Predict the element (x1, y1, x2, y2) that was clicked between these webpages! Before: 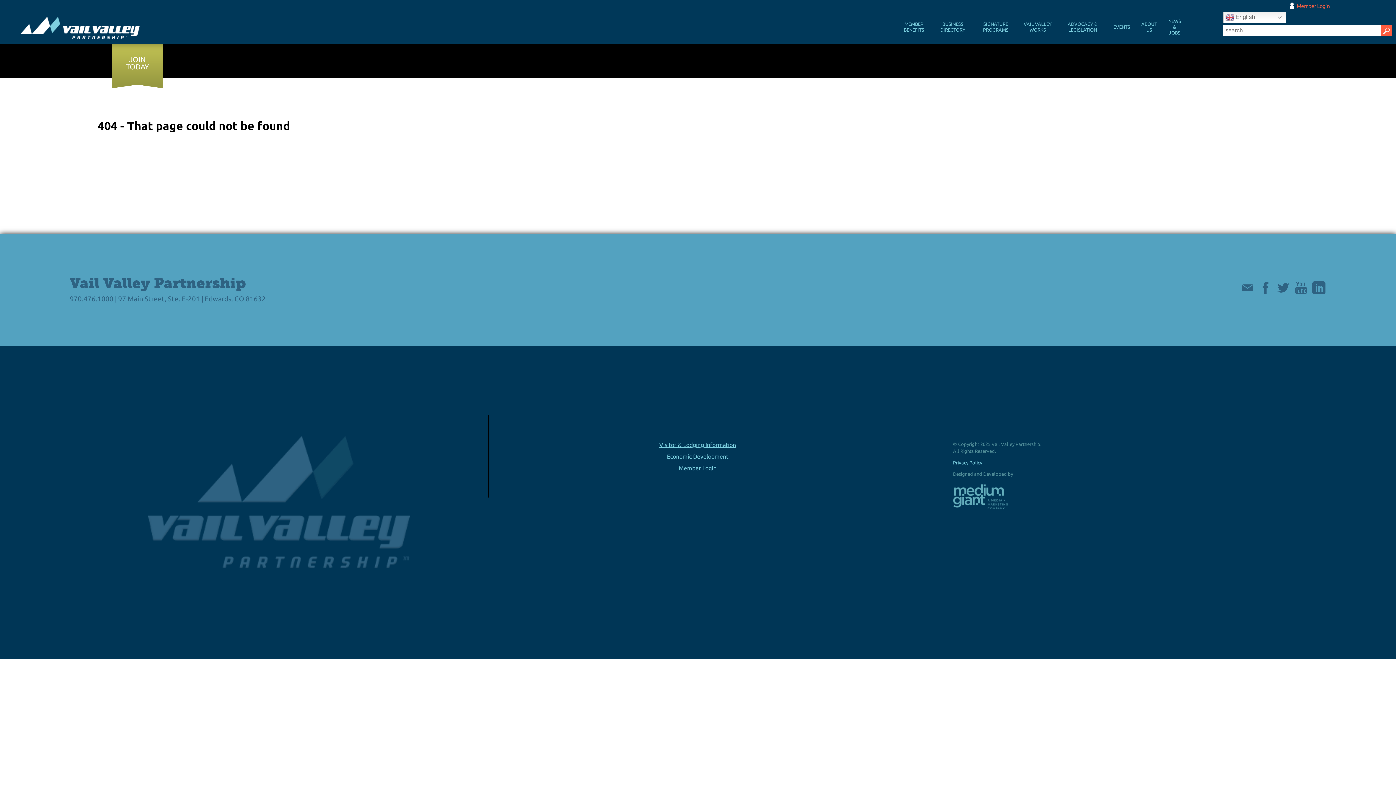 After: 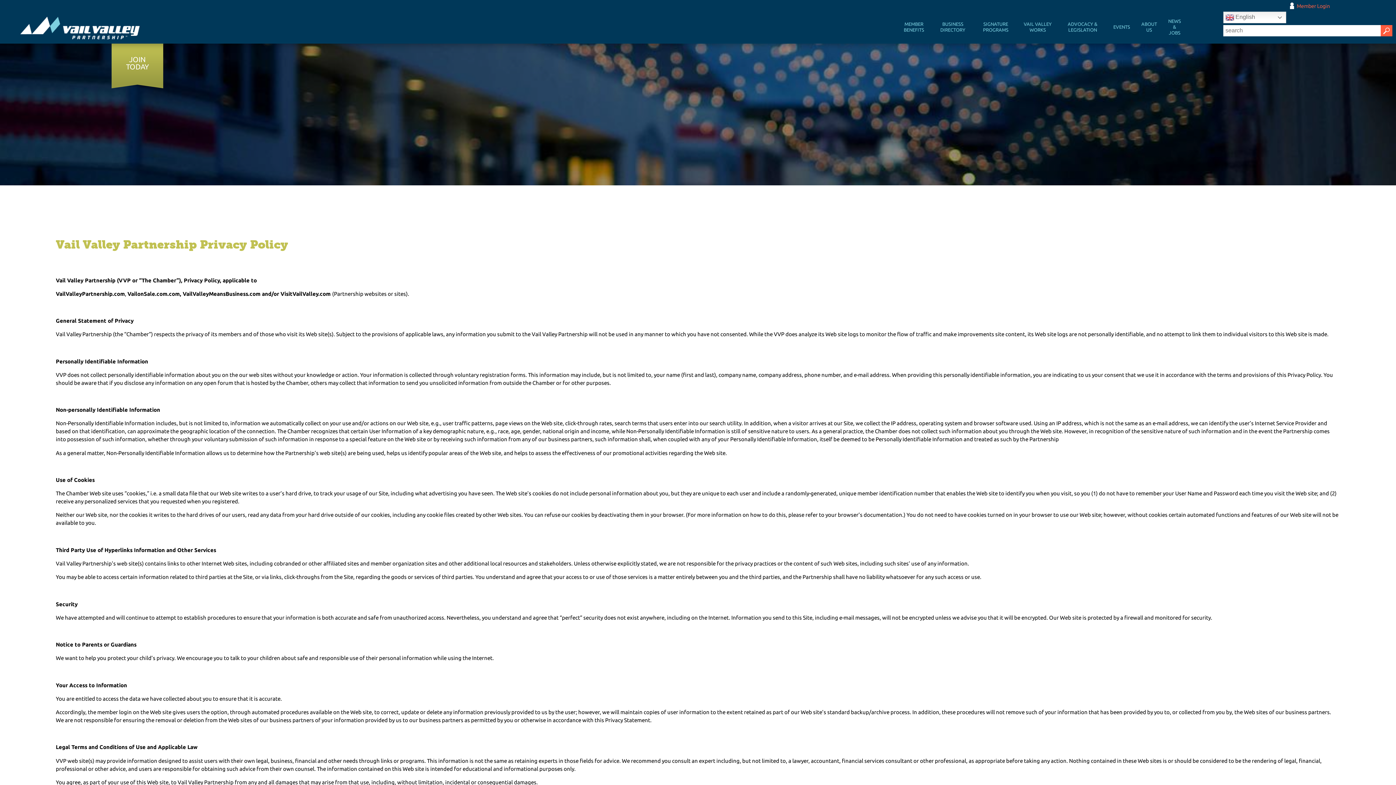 Action: bbox: (953, 459, 1279, 466) label: Privacy Policy